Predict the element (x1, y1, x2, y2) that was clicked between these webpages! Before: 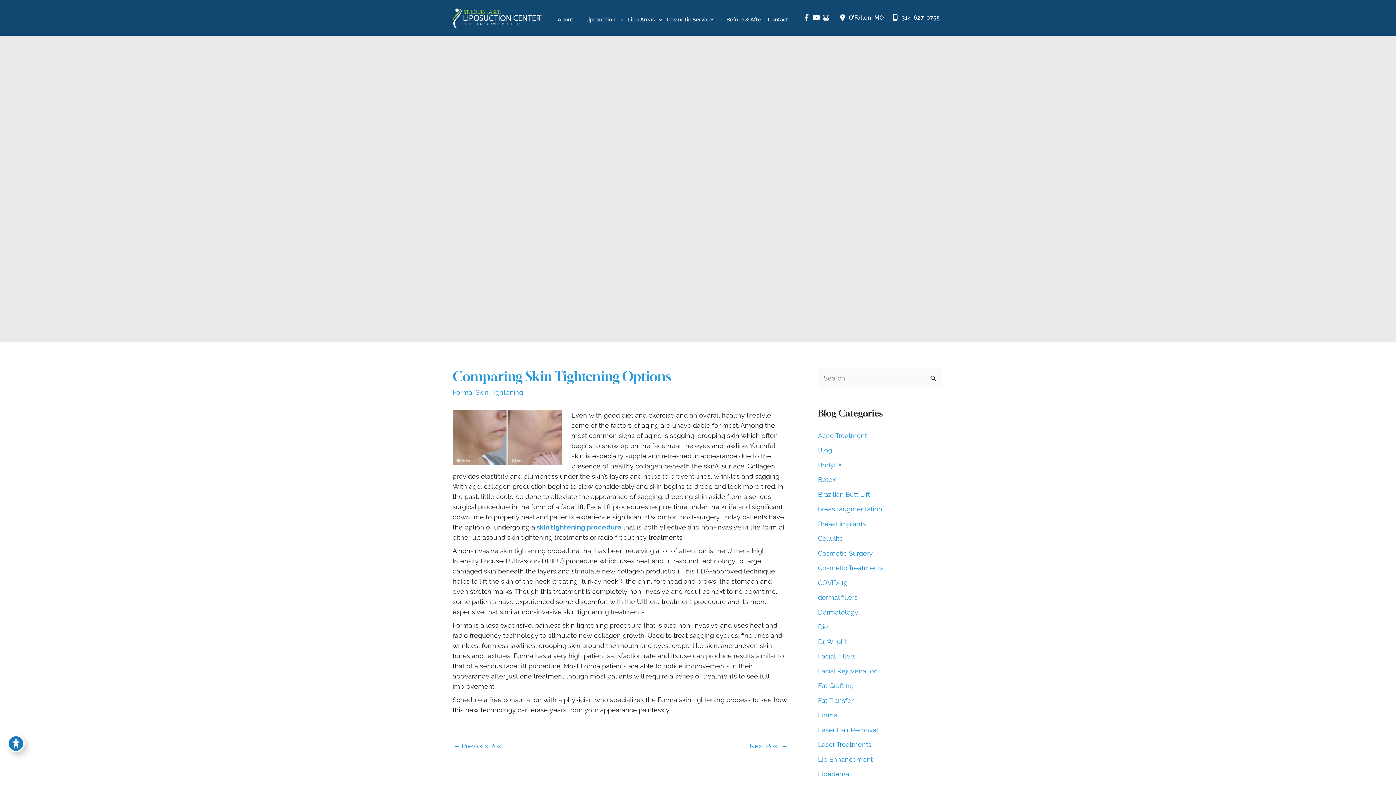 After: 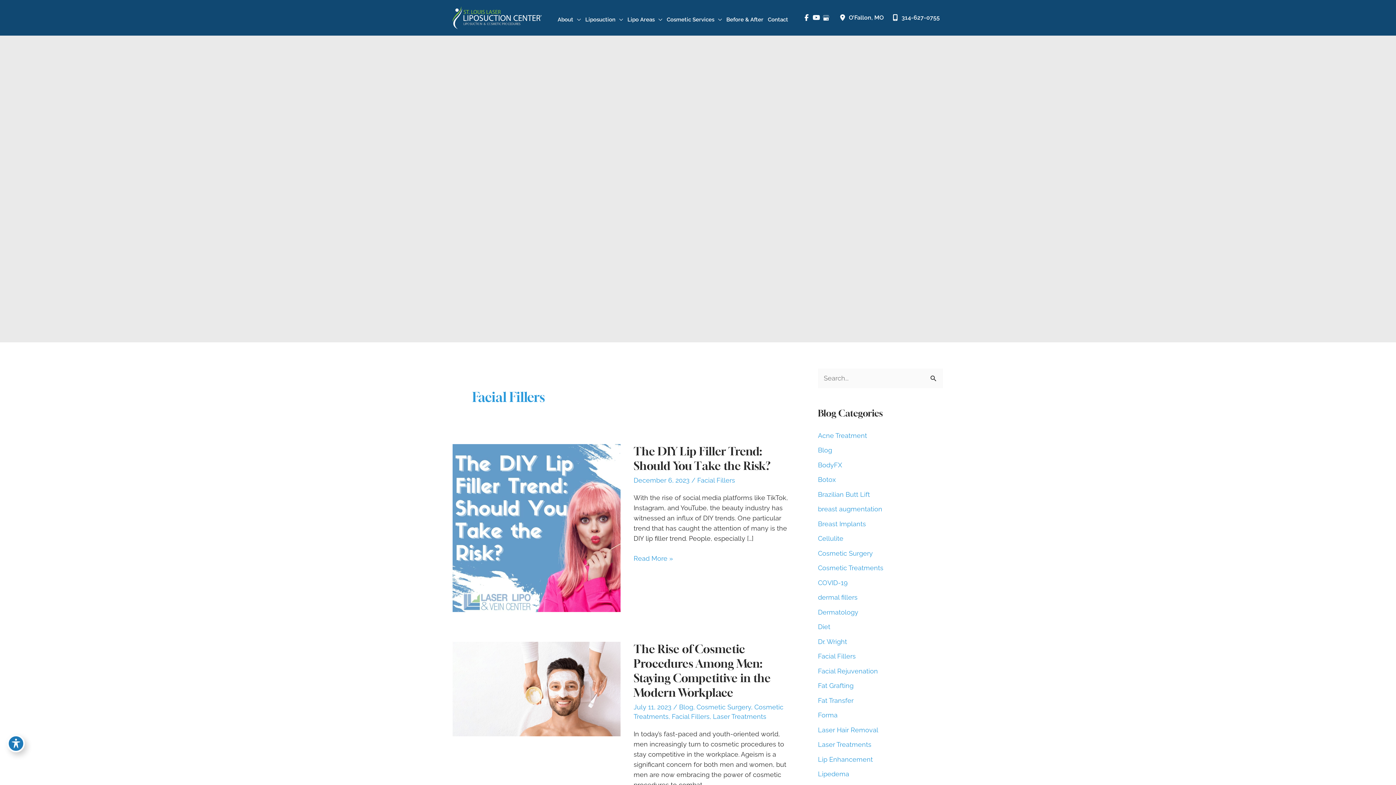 Action: label: Facial Fillers bbox: (818, 652, 856, 660)